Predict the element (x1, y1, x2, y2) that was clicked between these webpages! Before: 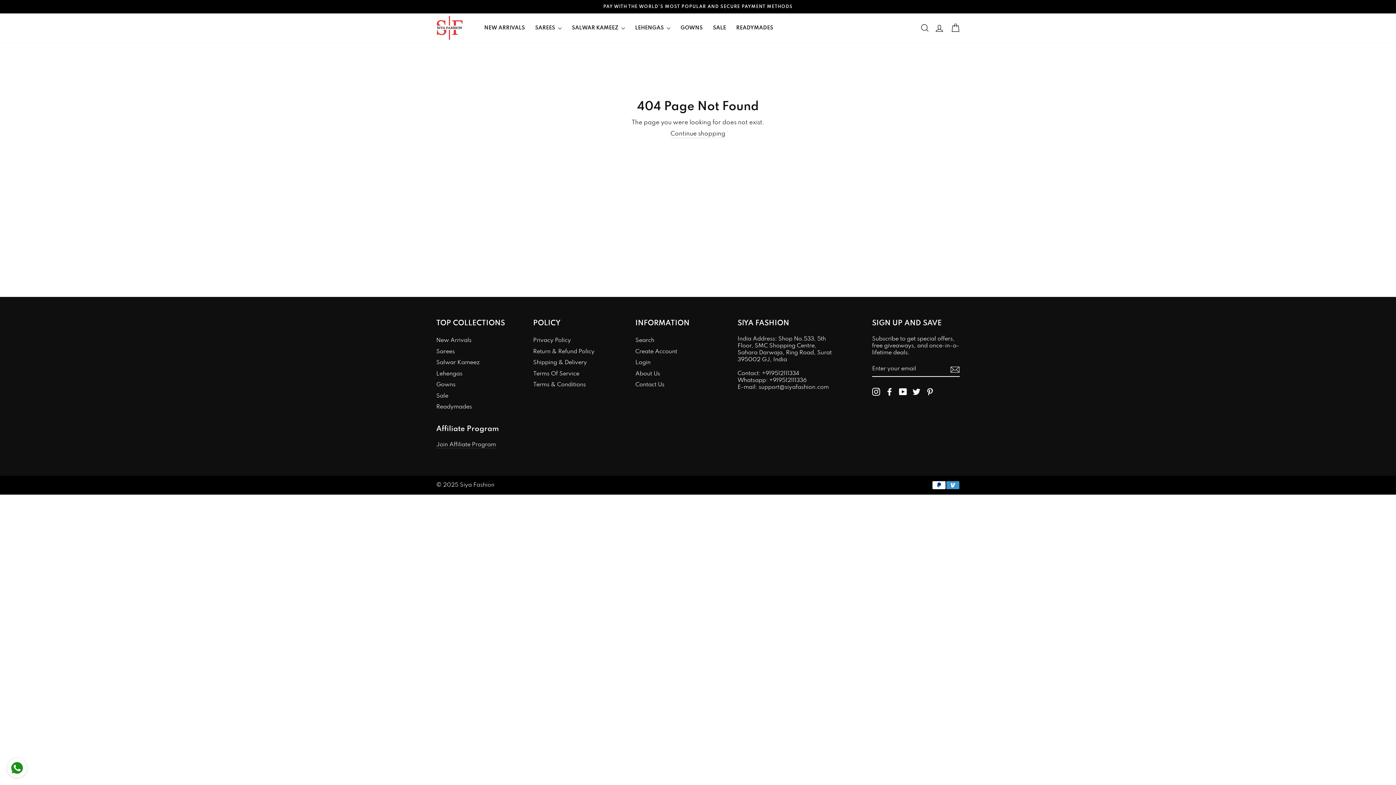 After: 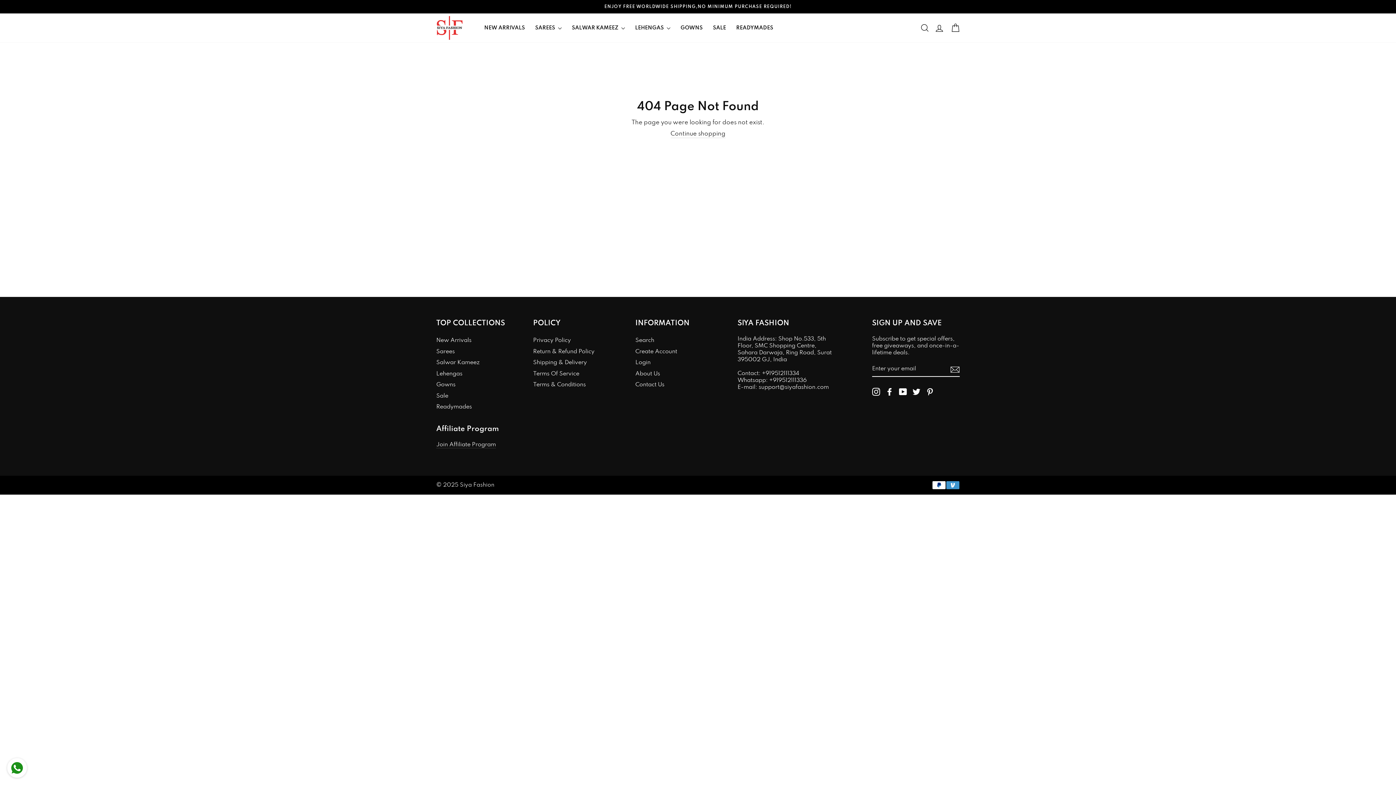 Action: bbox: (885, 388, 893, 396) label: Facebook